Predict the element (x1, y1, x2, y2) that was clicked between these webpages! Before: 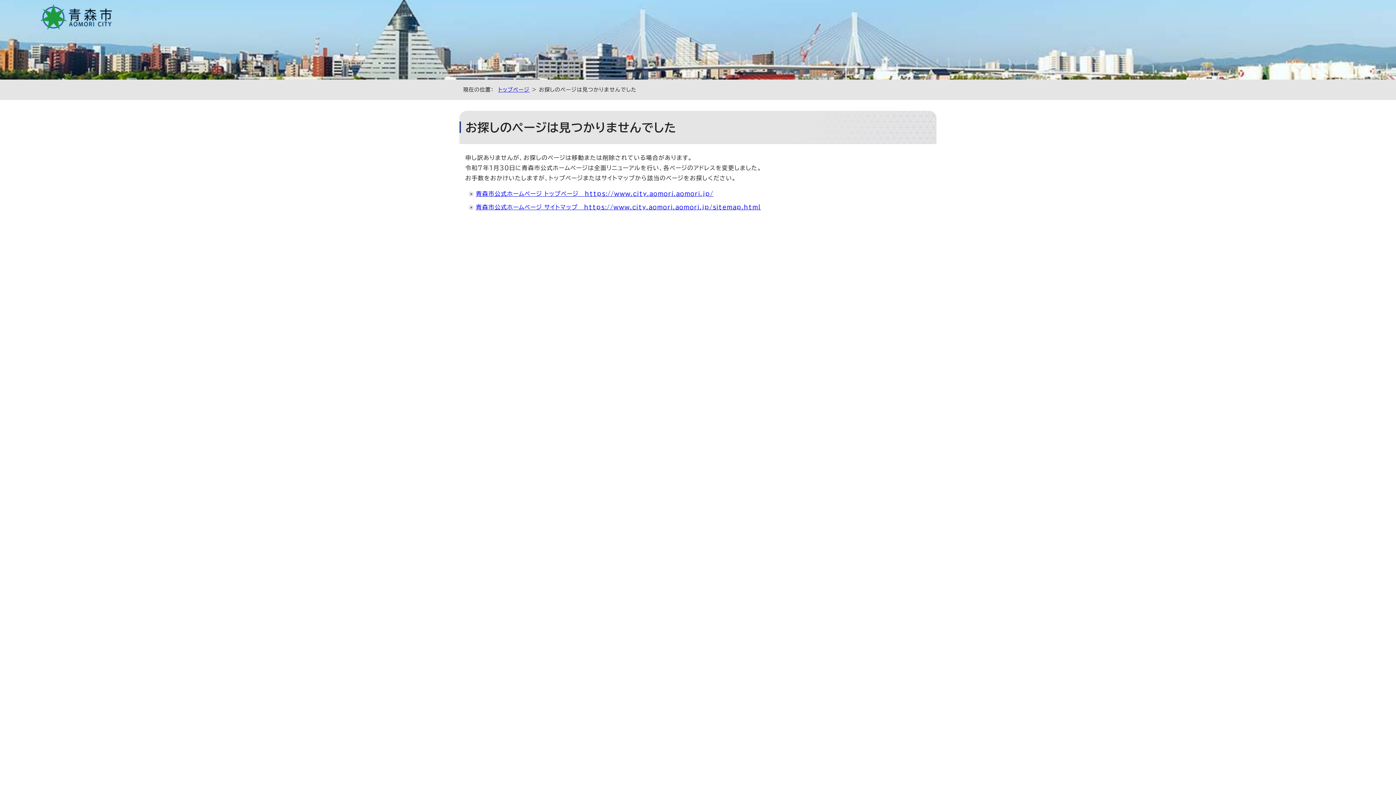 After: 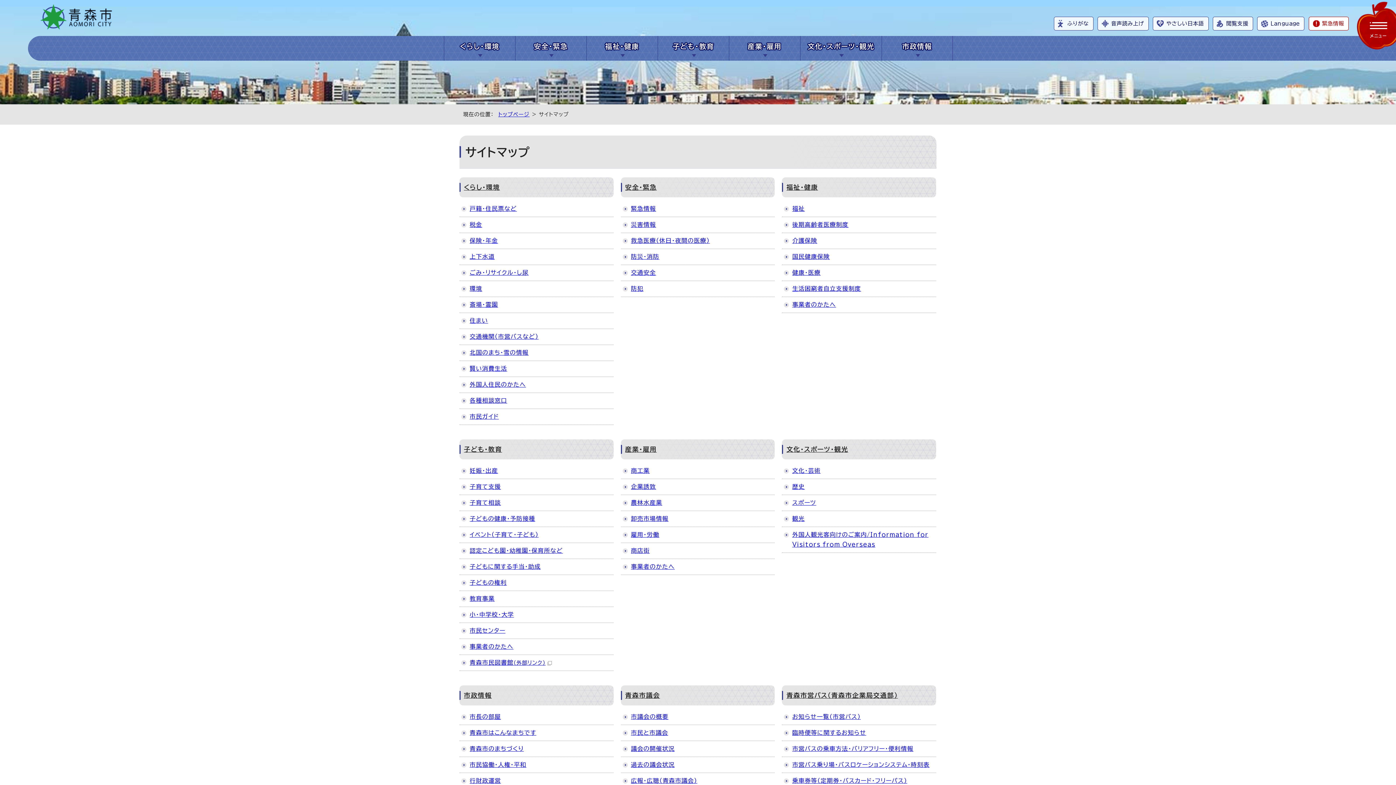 Action: label: 青森市公式ホームページ サイトマップ　https://www.city.aomori.aomori.jp/sitemap.html bbox: (476, 204, 761, 210)